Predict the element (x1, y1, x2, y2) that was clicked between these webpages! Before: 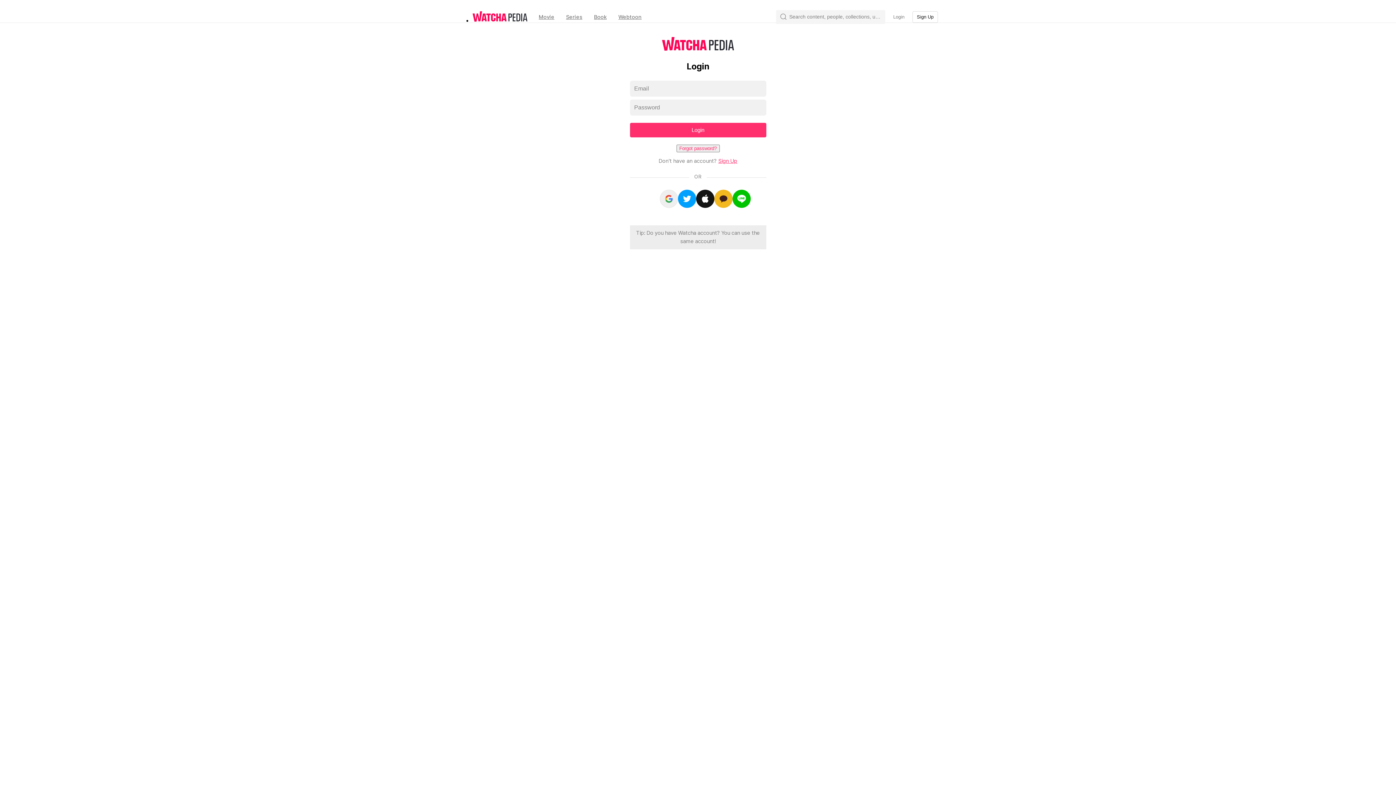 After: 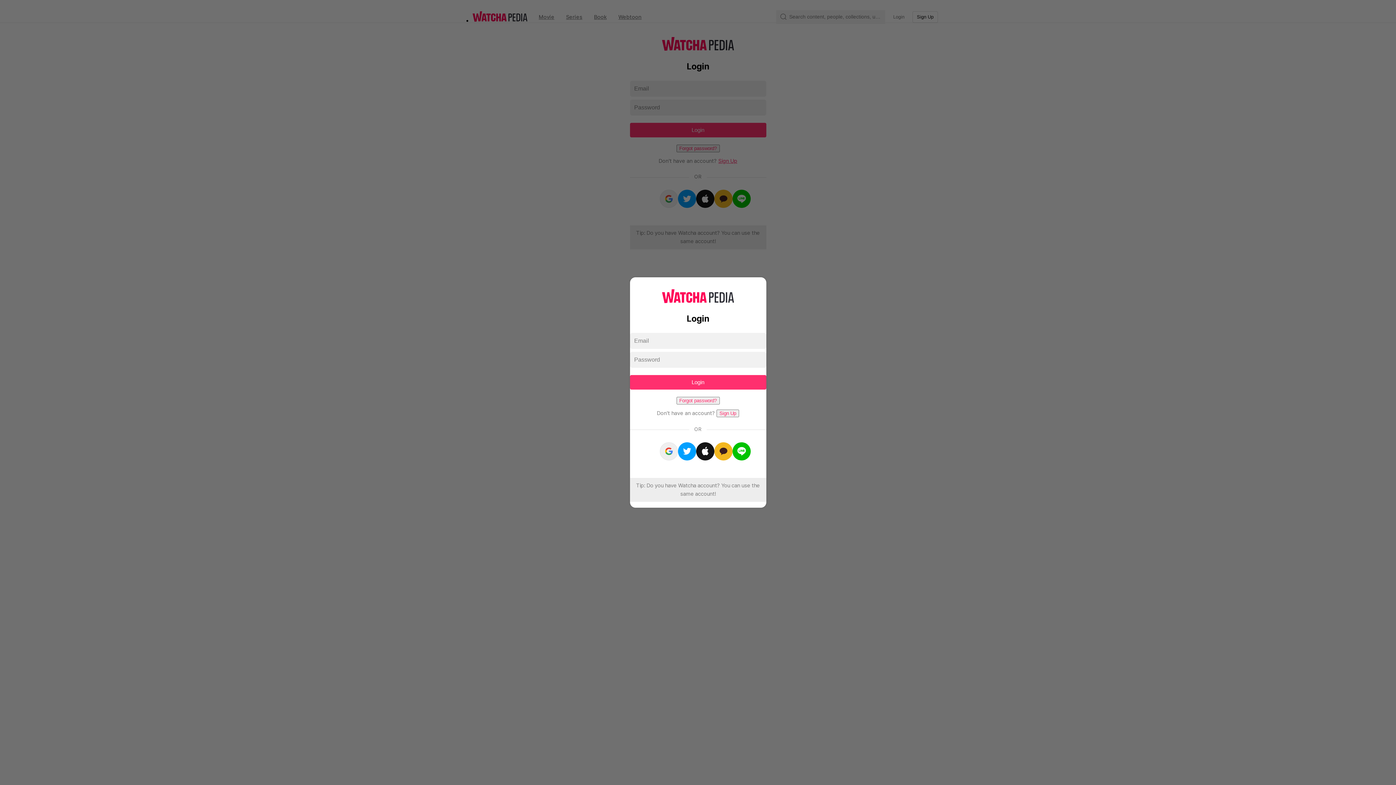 Action: bbox: (889, 11, 909, 22) label: Login